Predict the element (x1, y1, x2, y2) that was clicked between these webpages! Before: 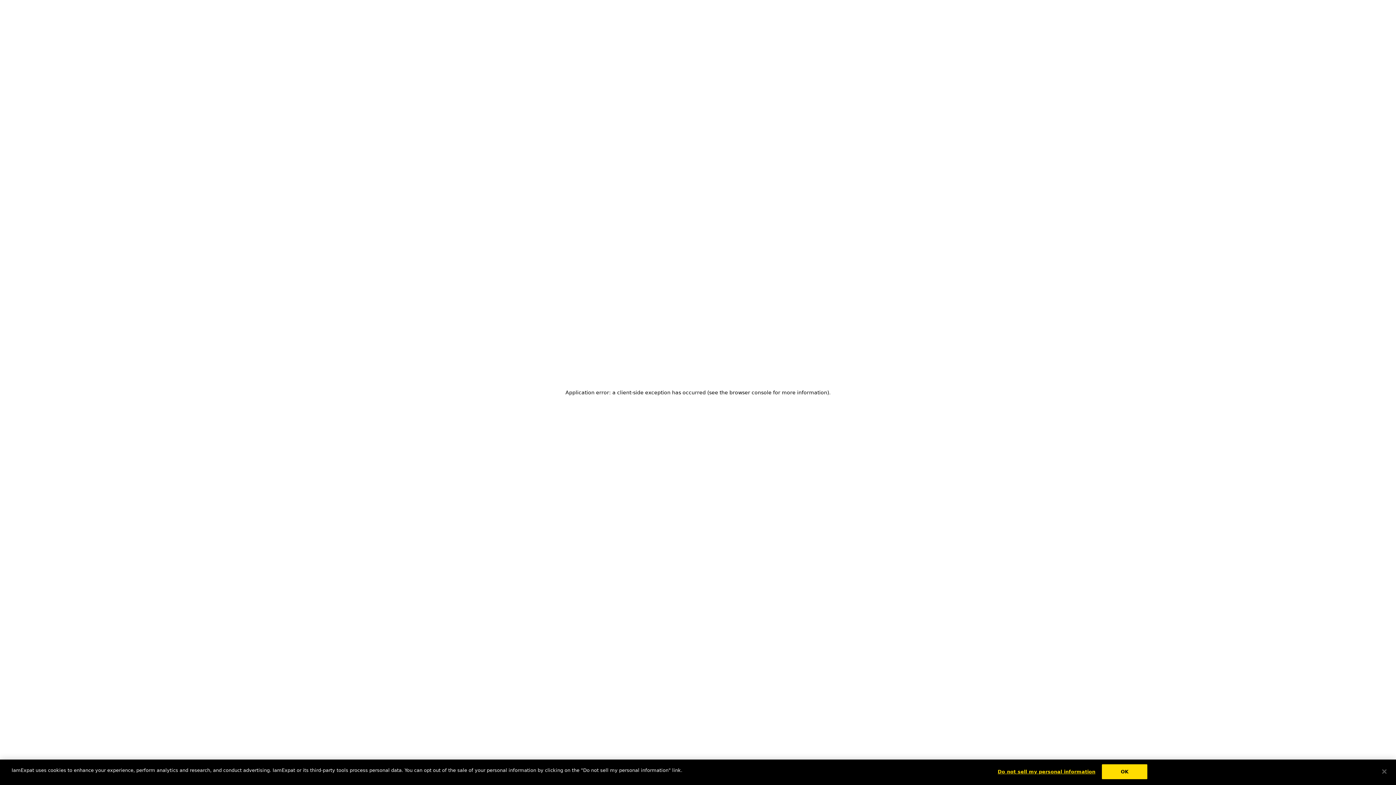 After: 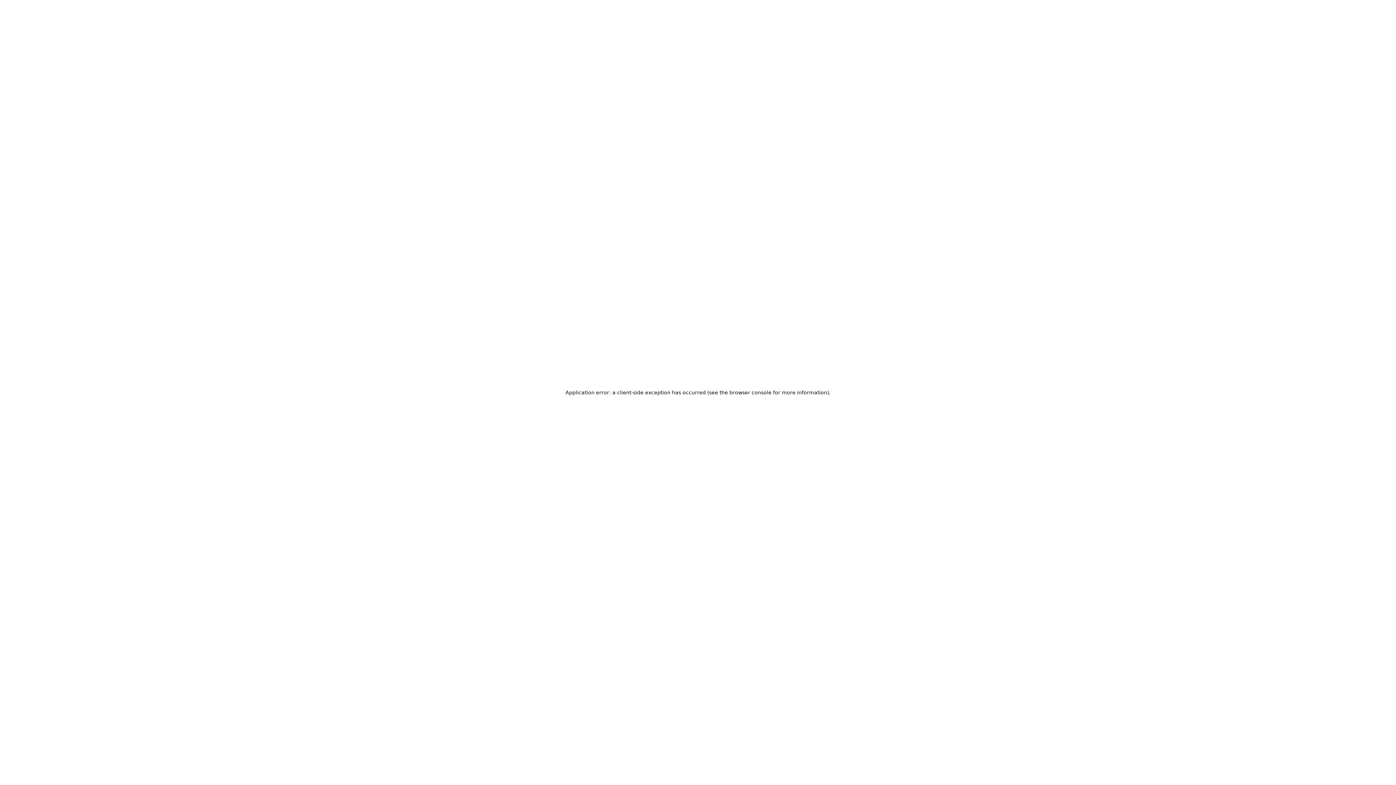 Action: bbox: (1376, 764, 1392, 780) label: Close